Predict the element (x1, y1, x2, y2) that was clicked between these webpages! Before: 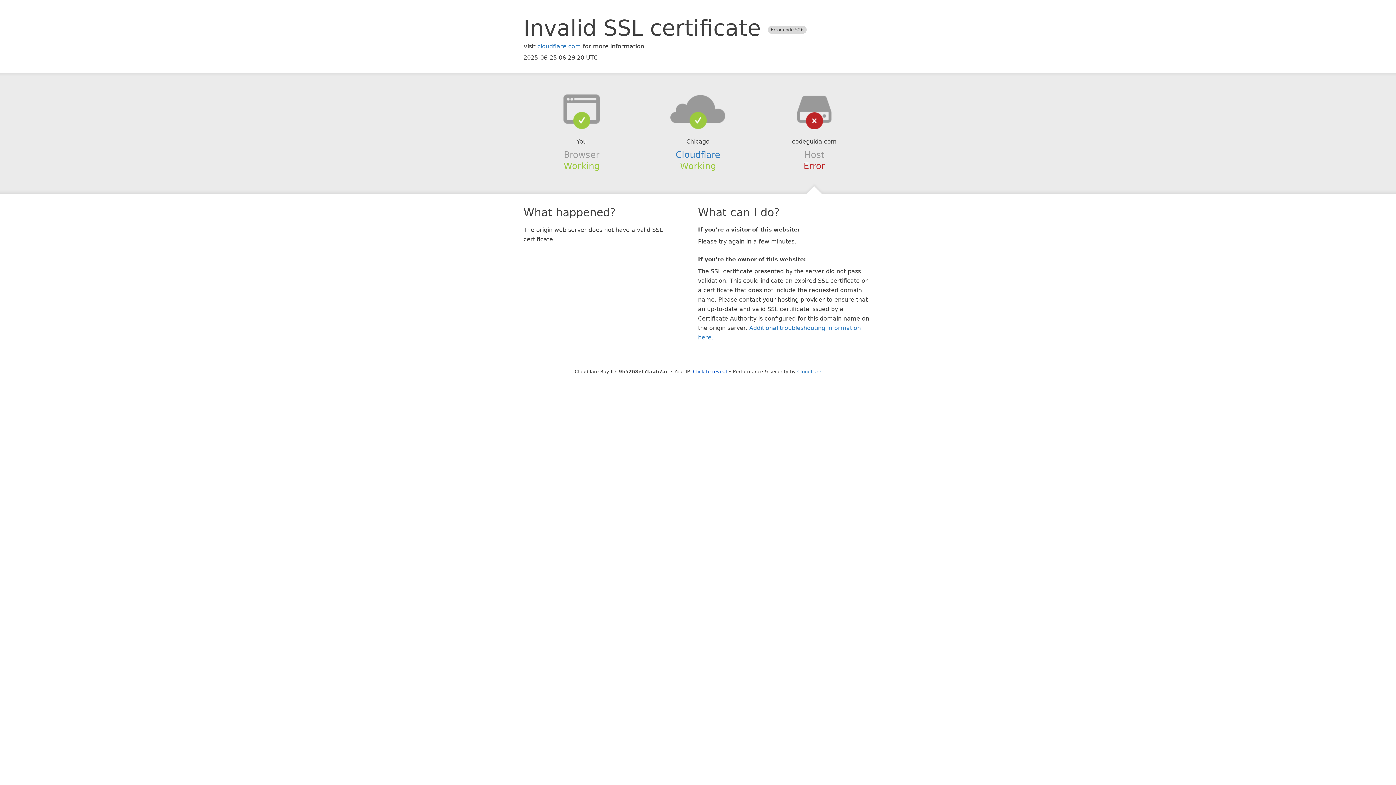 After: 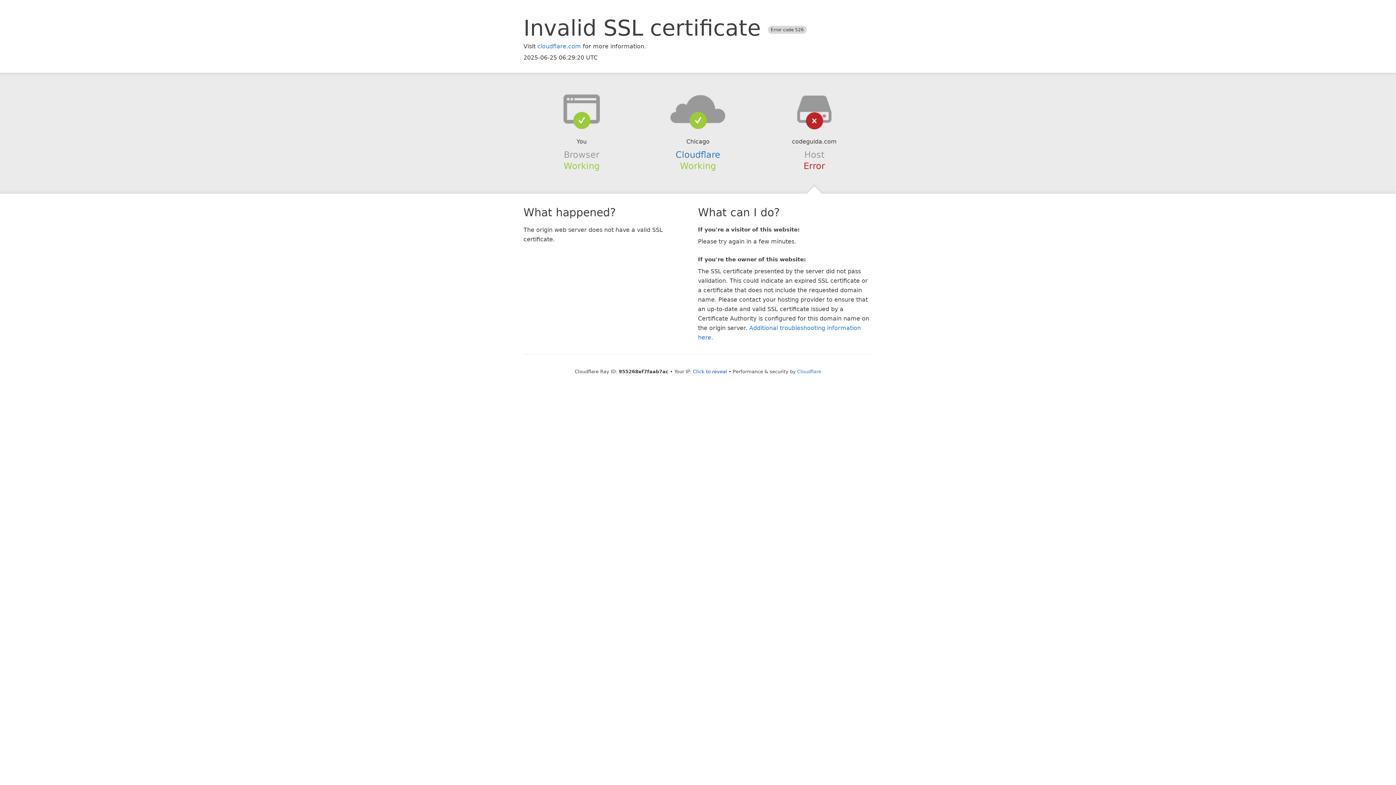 Action: bbox: (639, 94, 756, 123)